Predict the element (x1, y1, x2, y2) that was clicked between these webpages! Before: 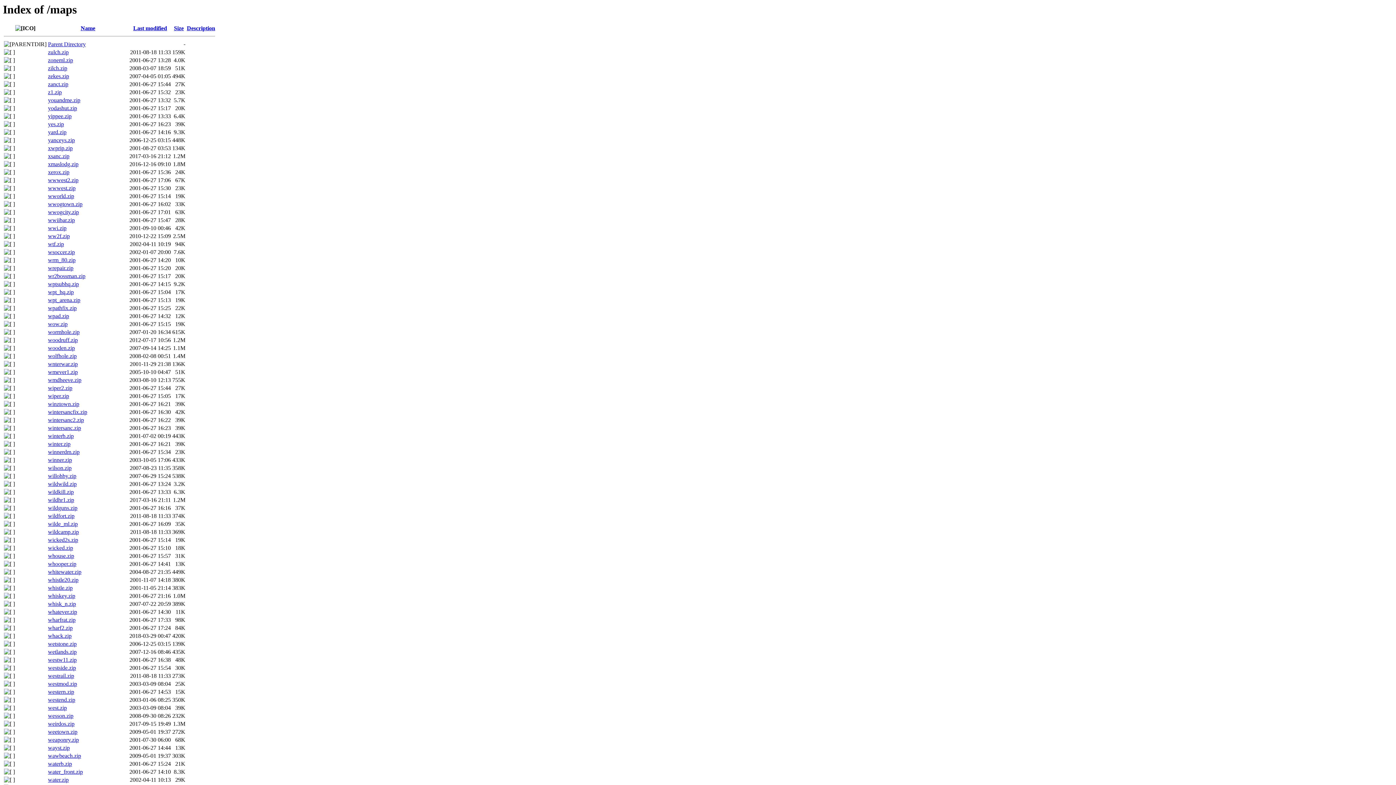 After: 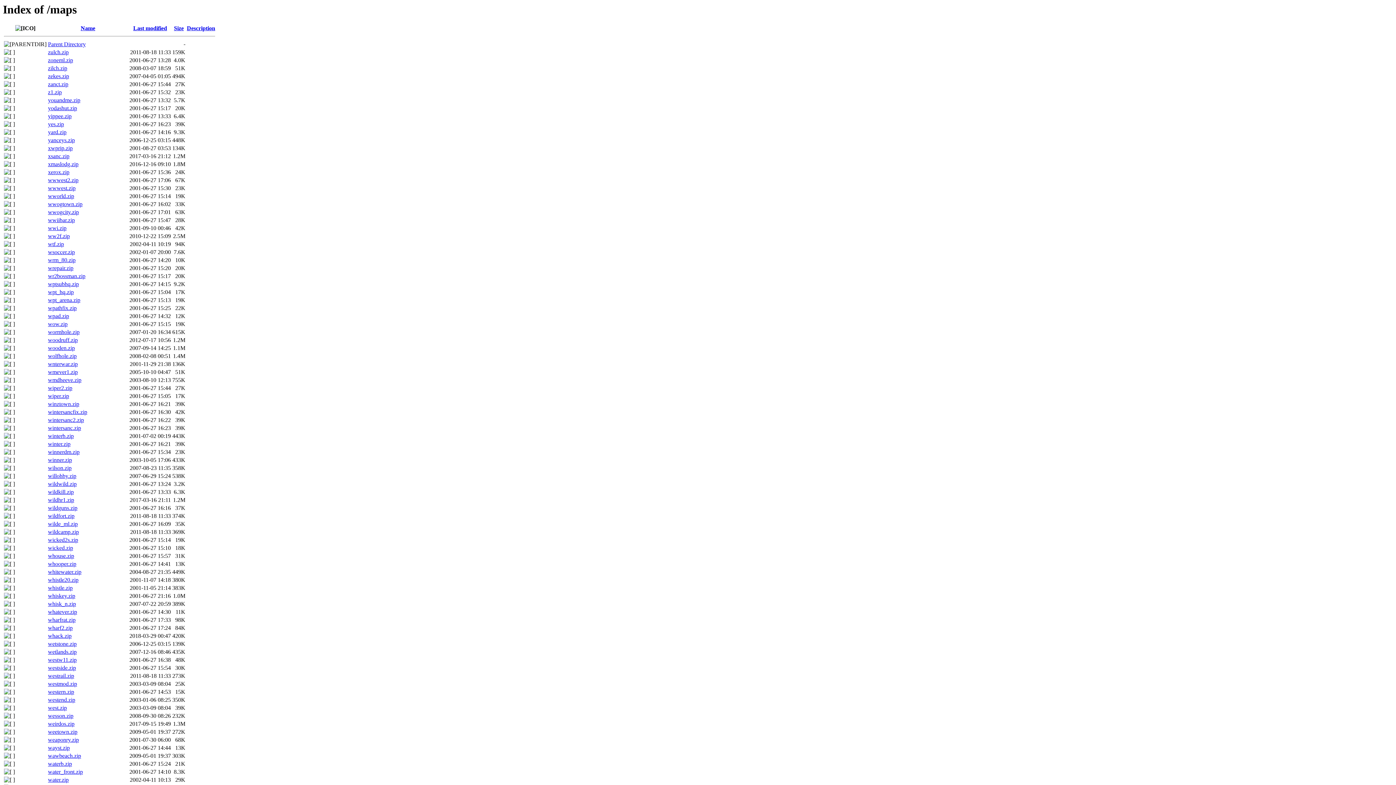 Action: bbox: (48, 777, 68, 783) label: water.zip